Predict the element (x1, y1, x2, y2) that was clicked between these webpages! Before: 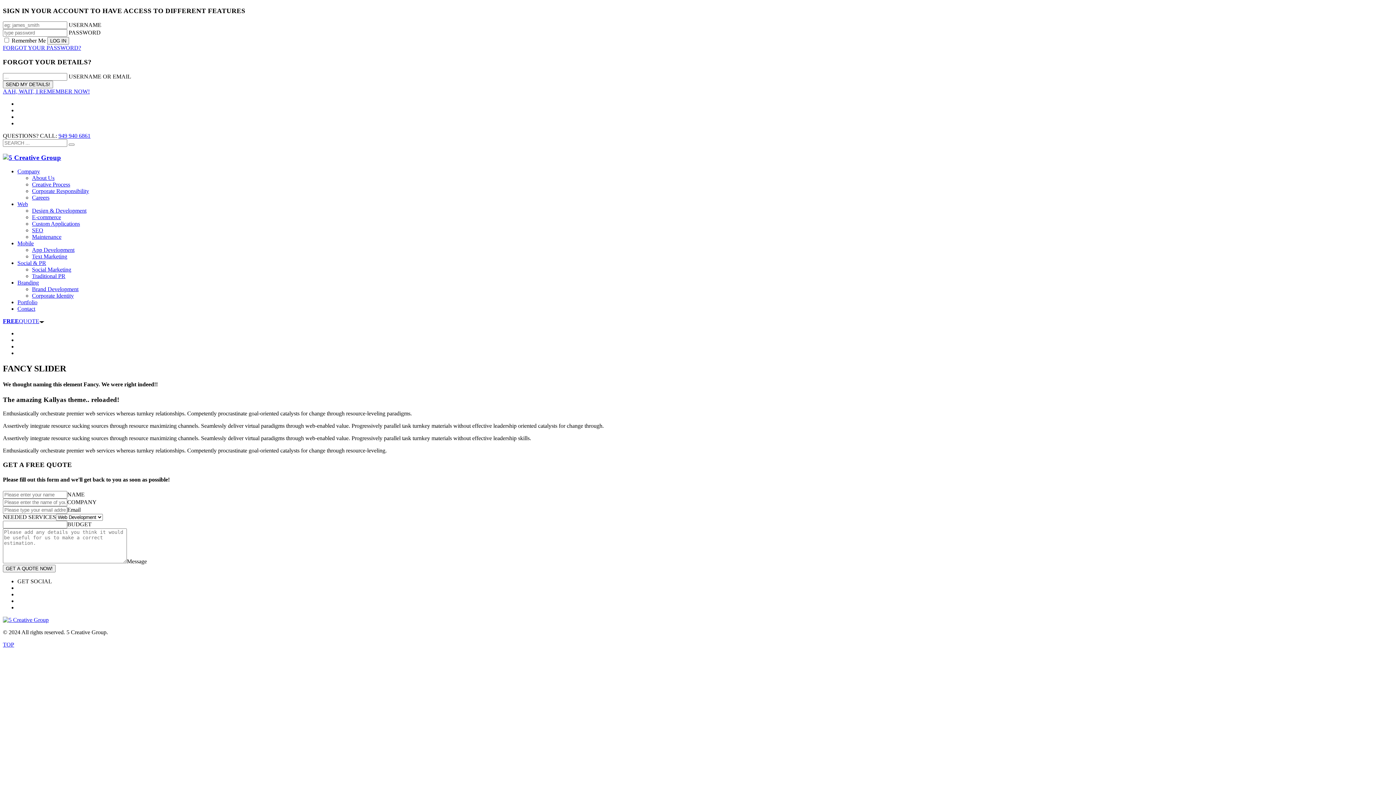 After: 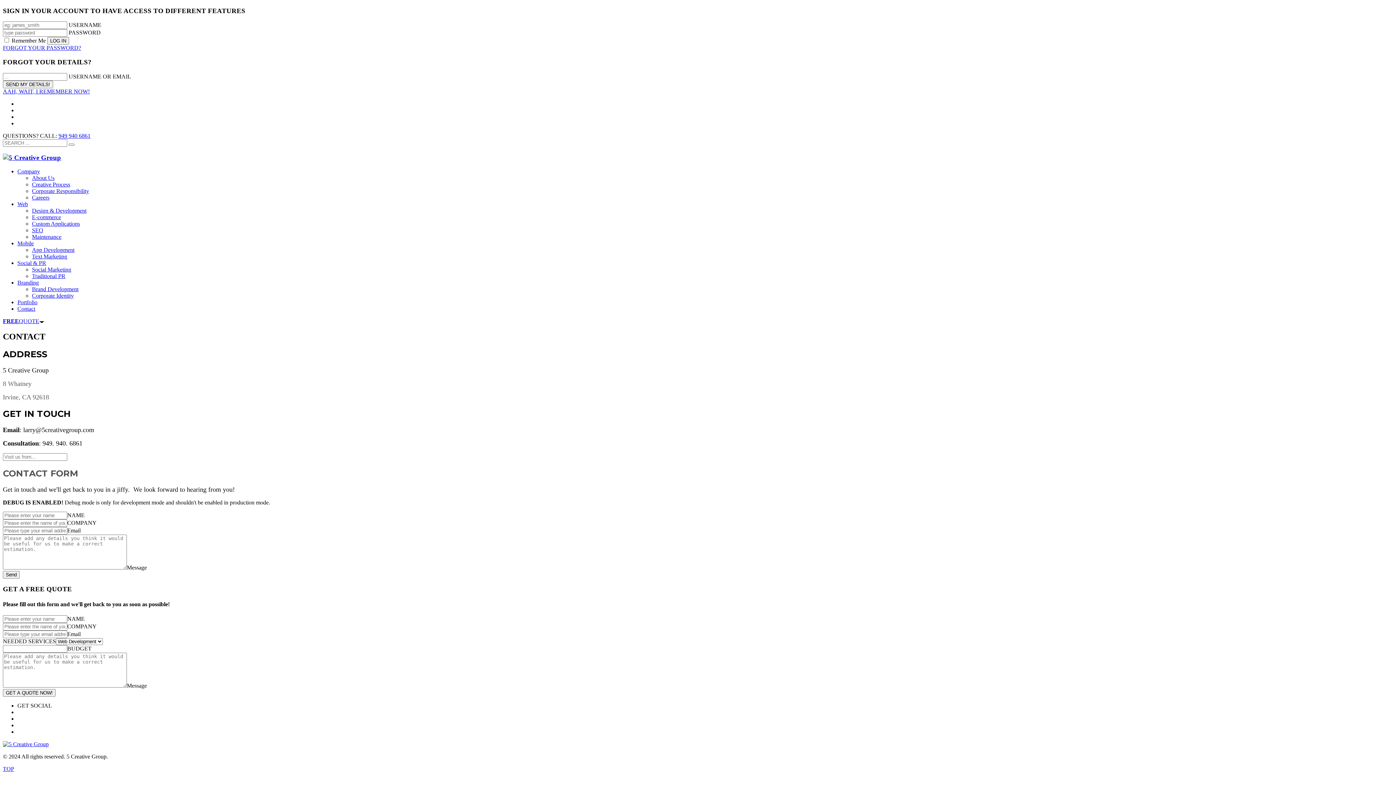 Action: label: Contact bbox: (17, 305, 35, 312)